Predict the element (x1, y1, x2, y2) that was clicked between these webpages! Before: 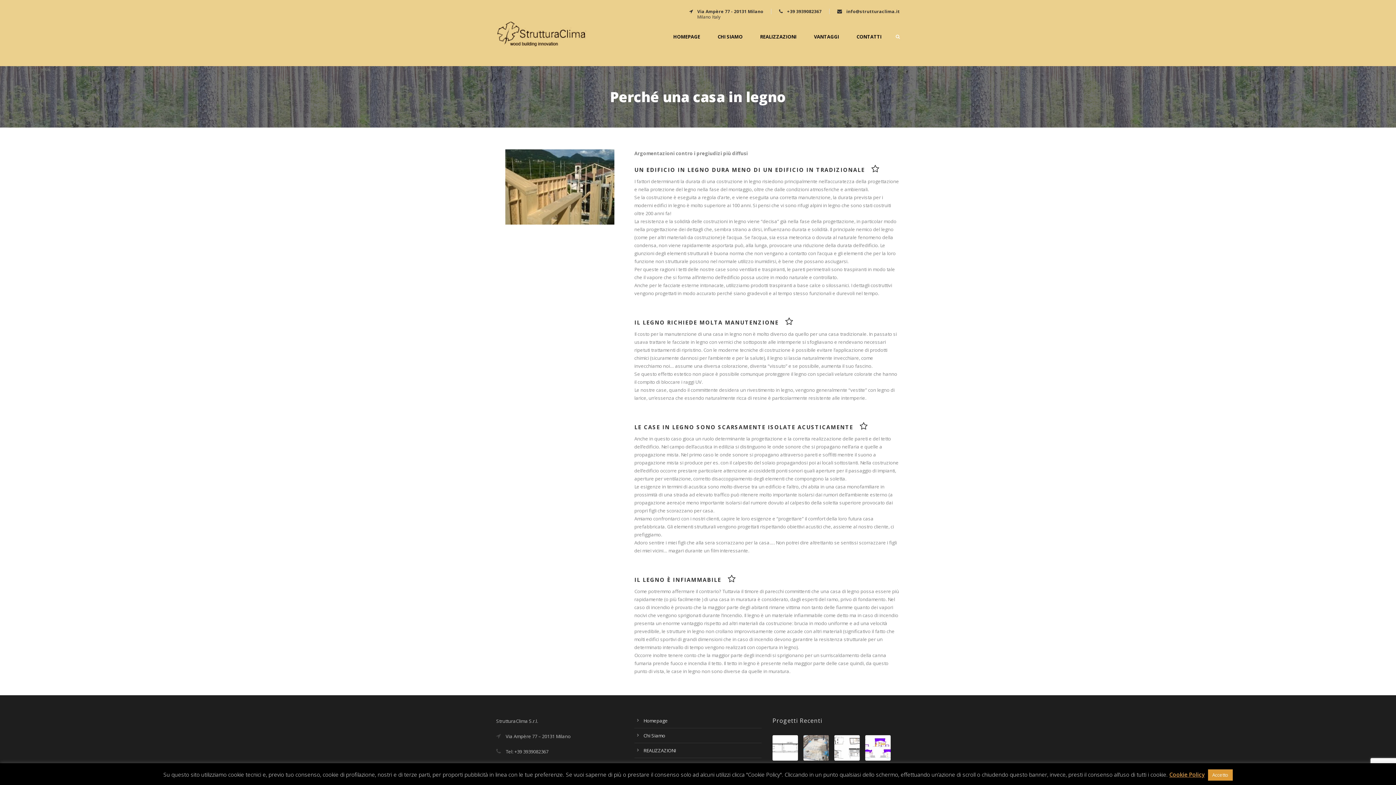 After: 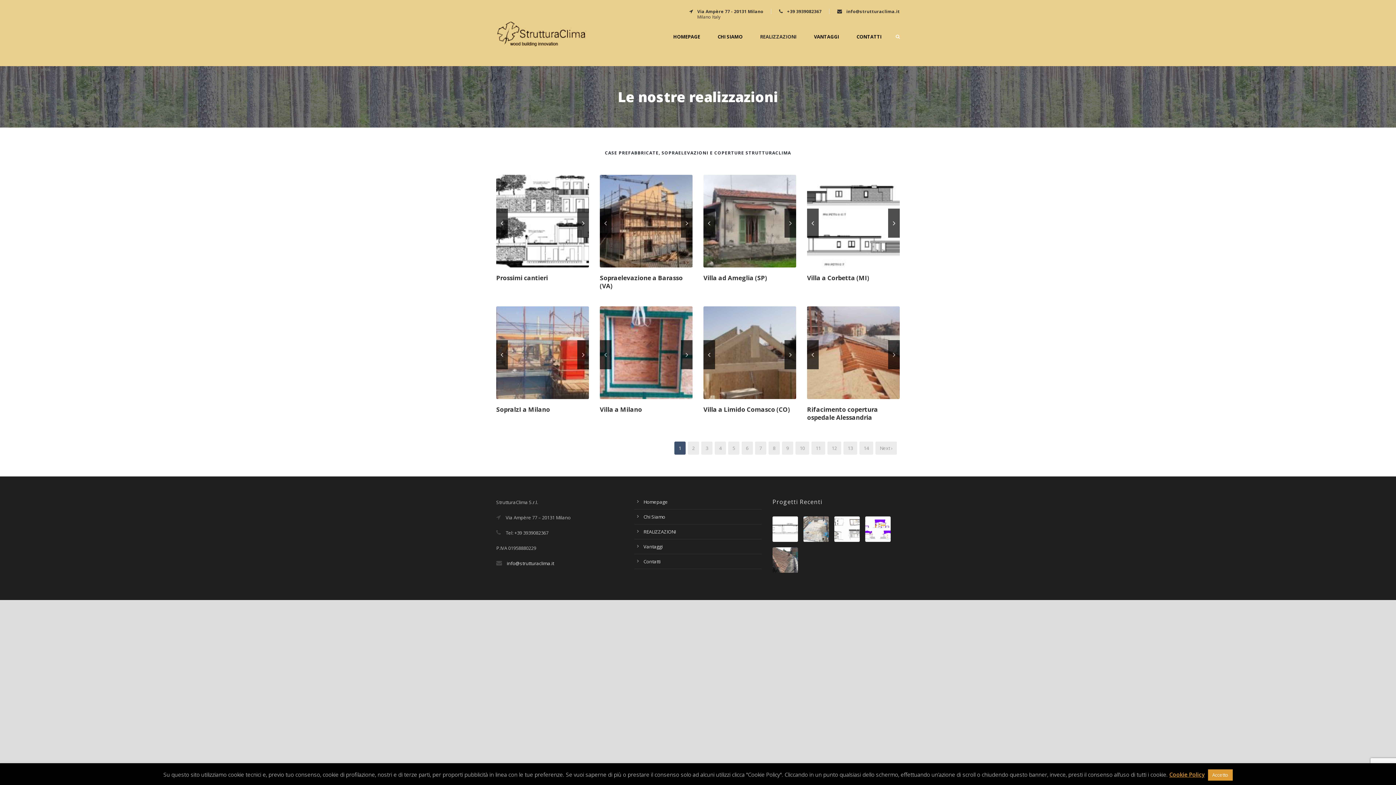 Action: bbox: (643, 747, 675, 754) label: REALIZZAZIONI